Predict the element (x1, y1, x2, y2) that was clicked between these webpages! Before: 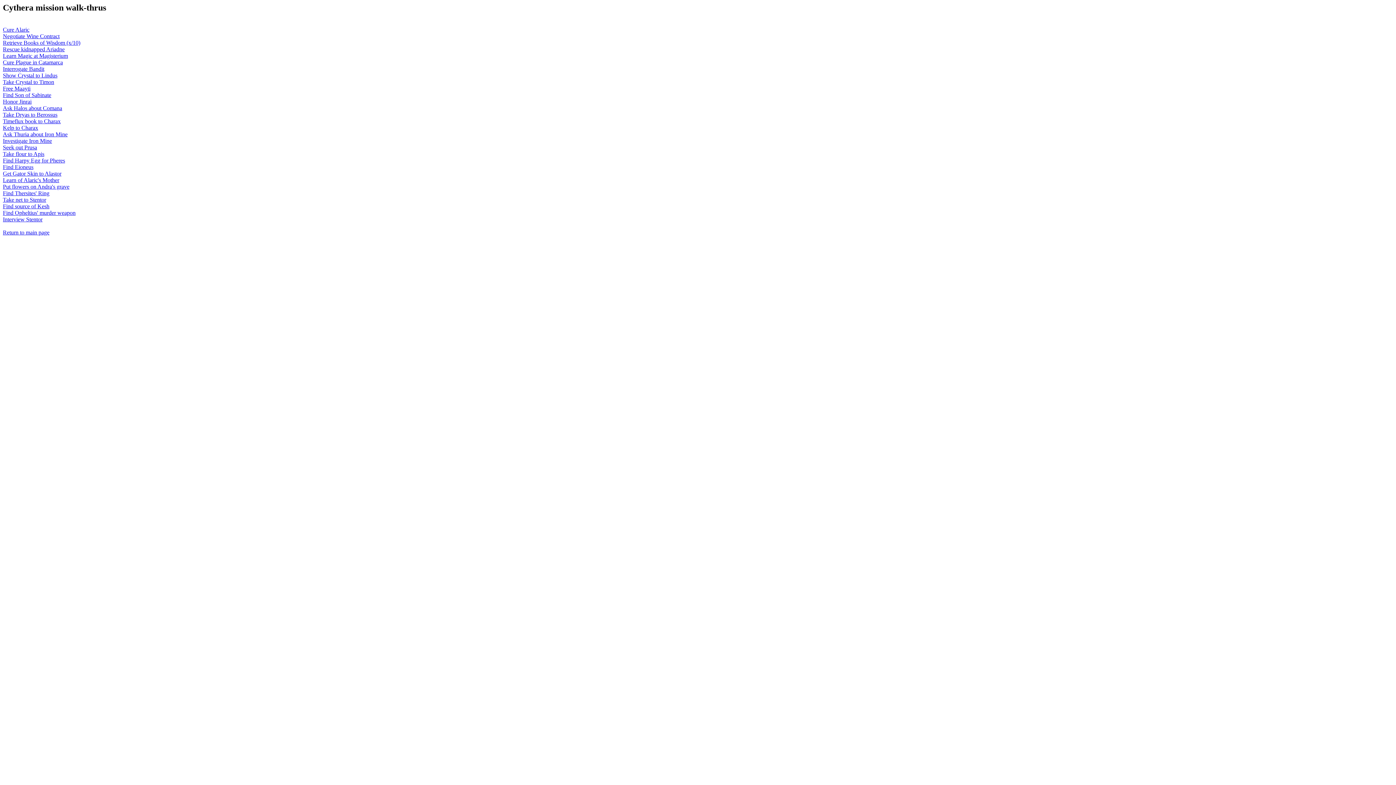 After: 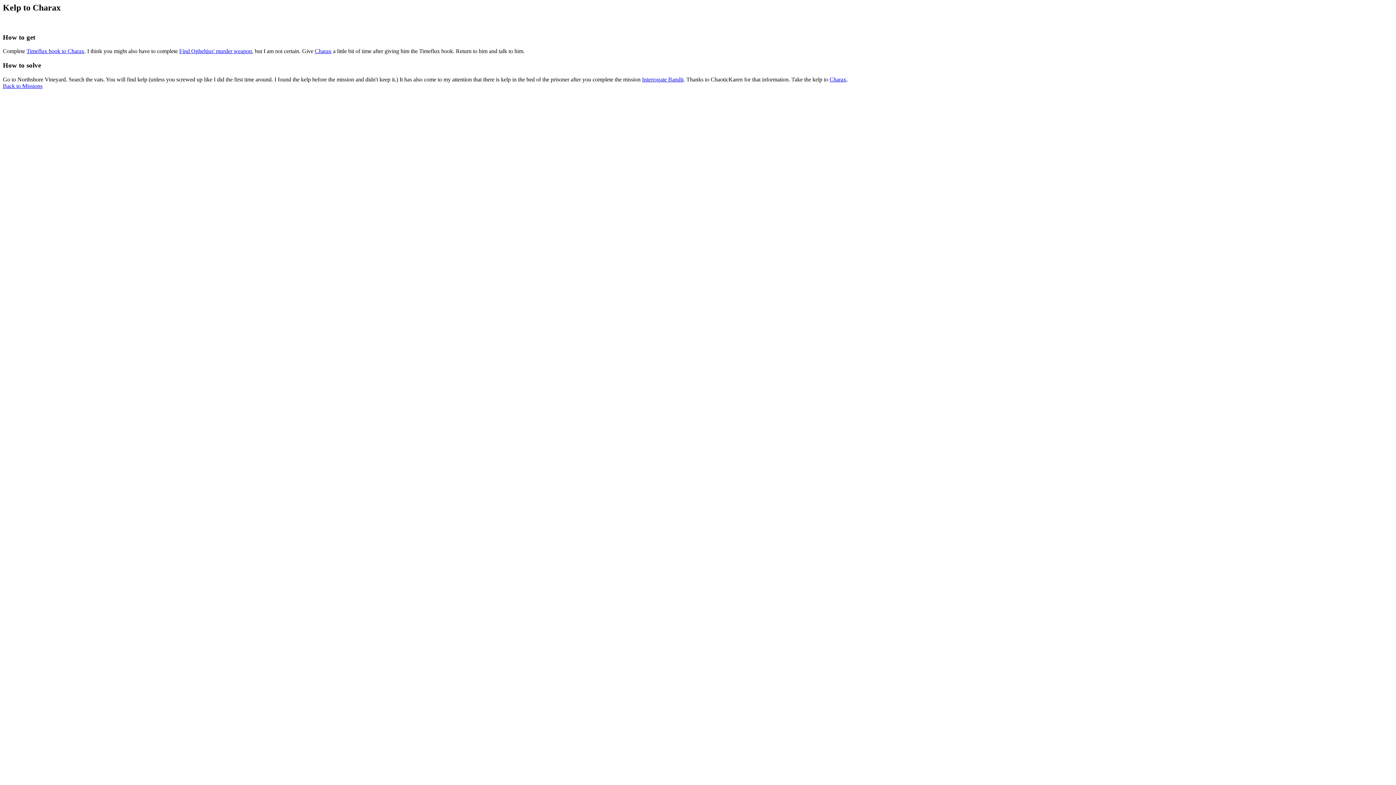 Action: label: Kelp to Charax bbox: (2, 124, 38, 130)